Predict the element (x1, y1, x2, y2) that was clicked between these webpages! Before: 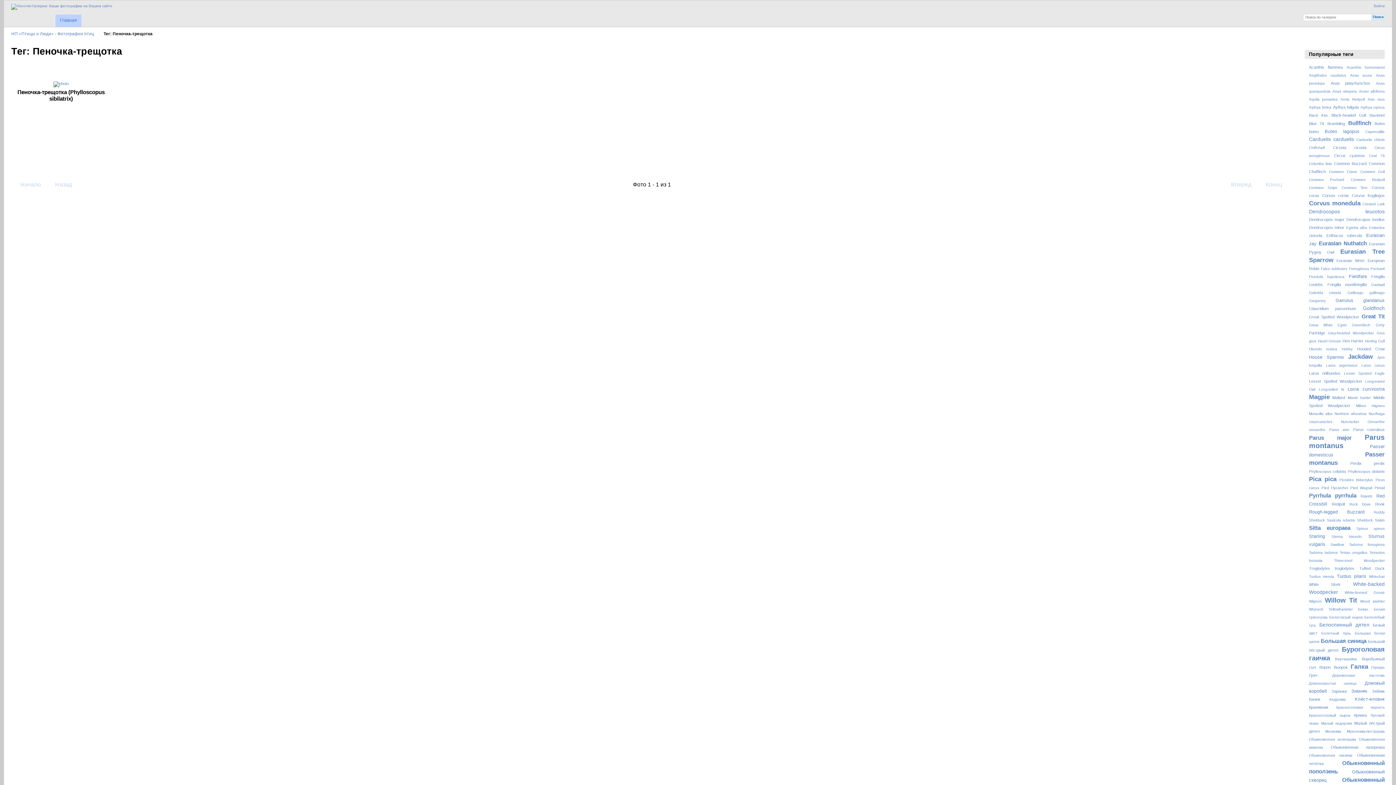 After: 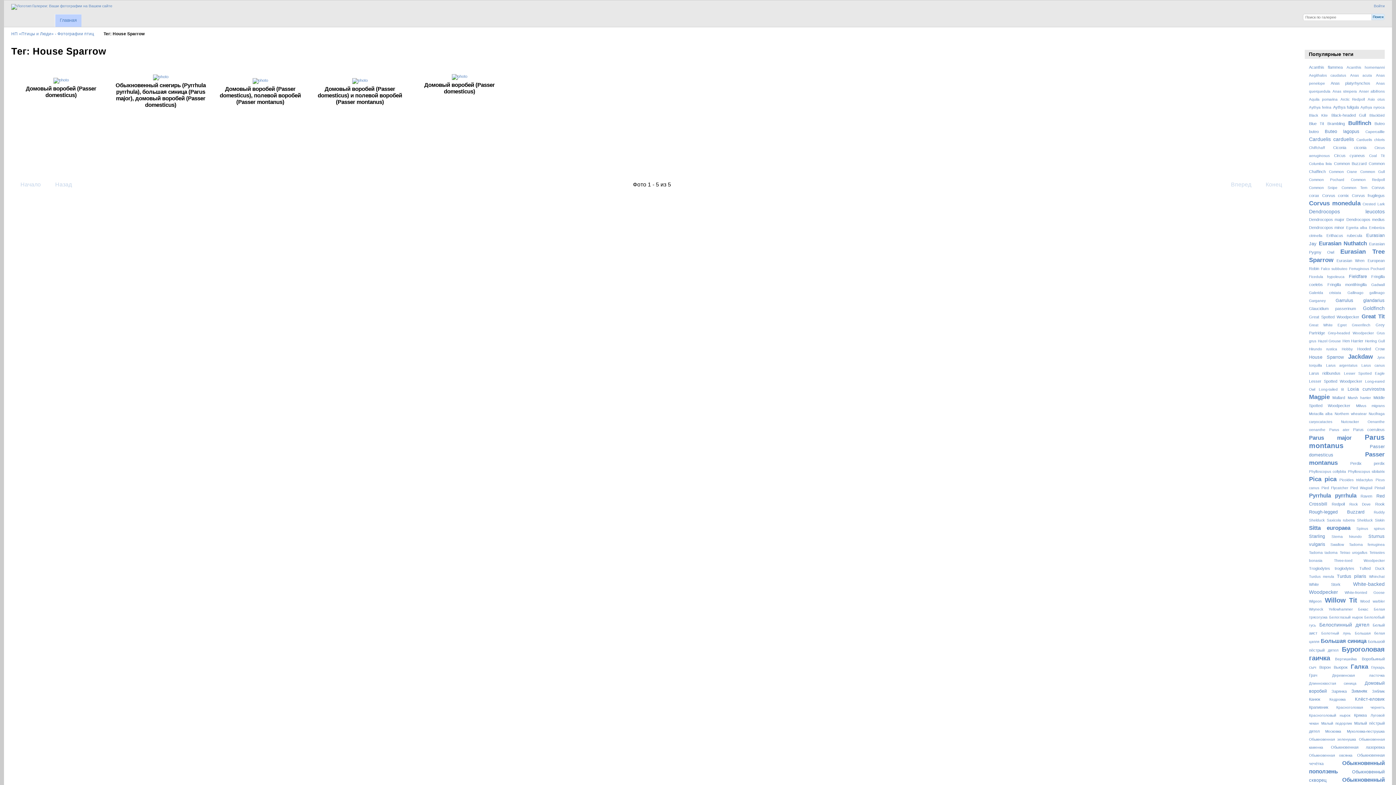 Action: bbox: (1309, 354, 1344, 359) label: House Sparrow